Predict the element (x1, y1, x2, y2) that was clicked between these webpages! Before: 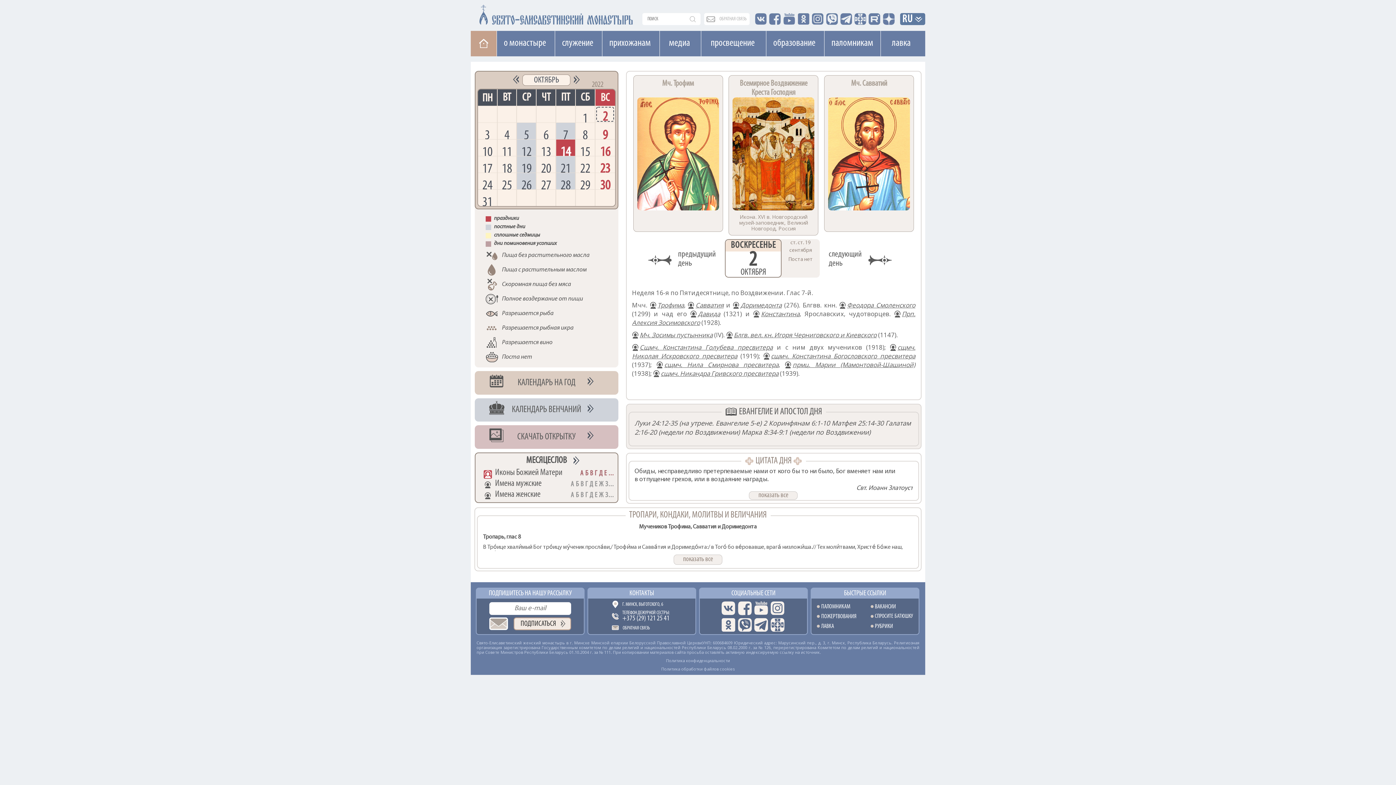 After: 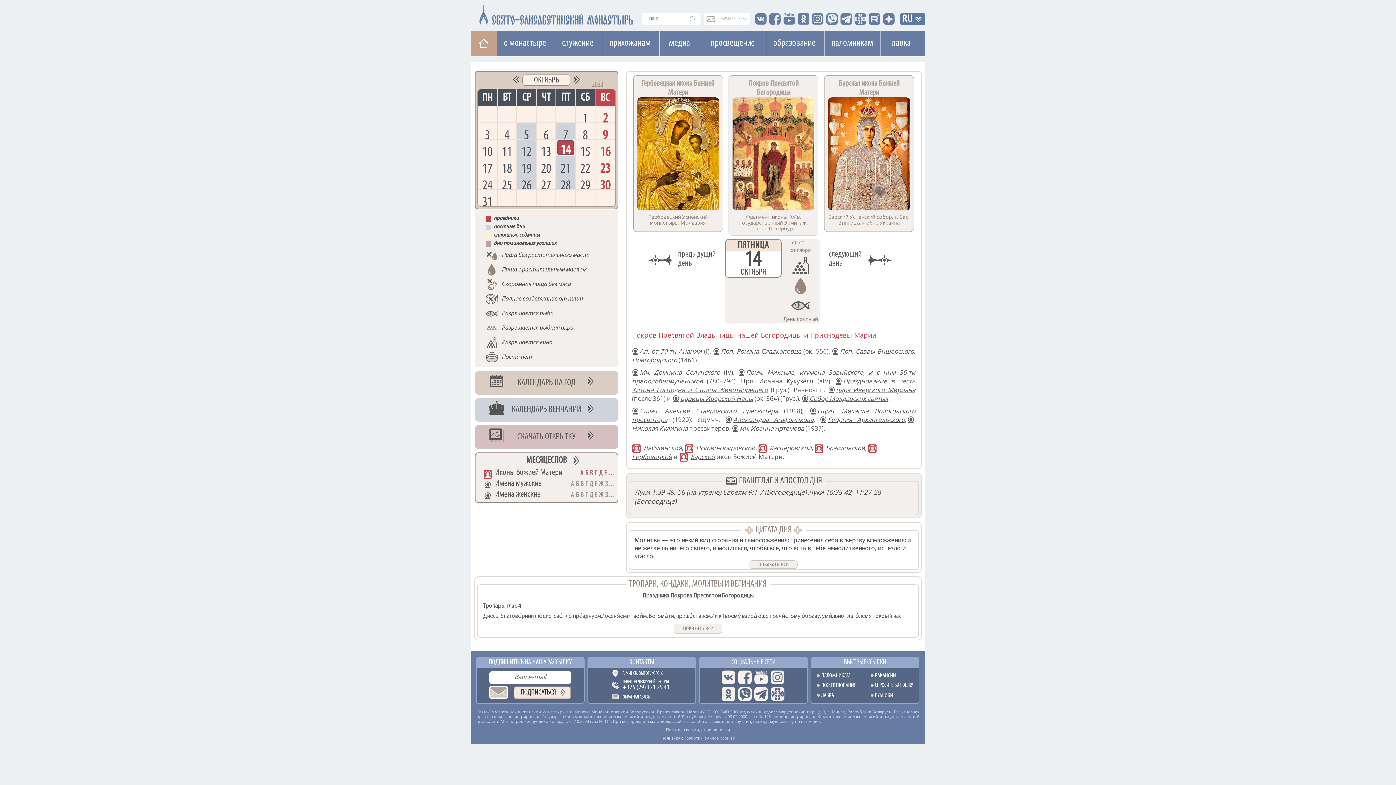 Action: label: 14 bbox: (556, 139, 575, 156)